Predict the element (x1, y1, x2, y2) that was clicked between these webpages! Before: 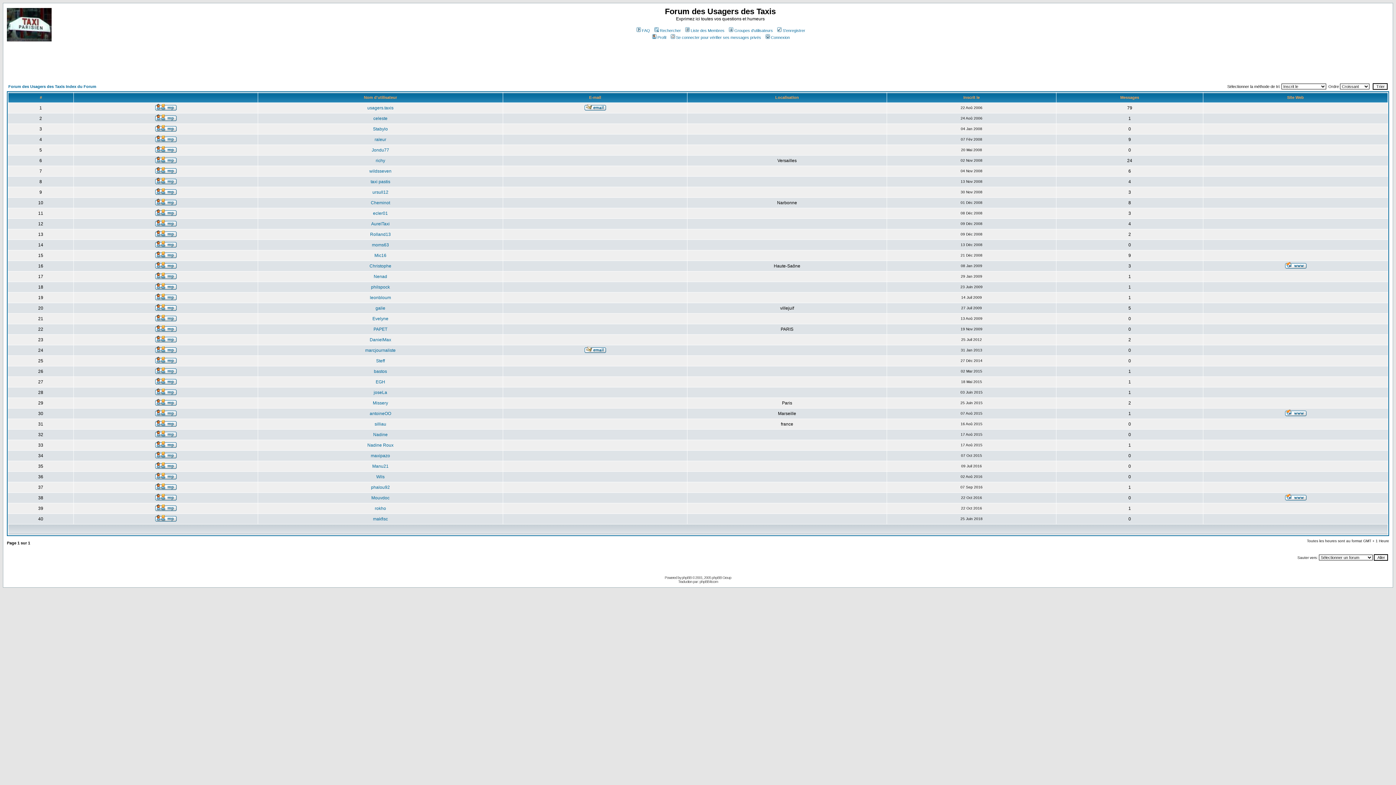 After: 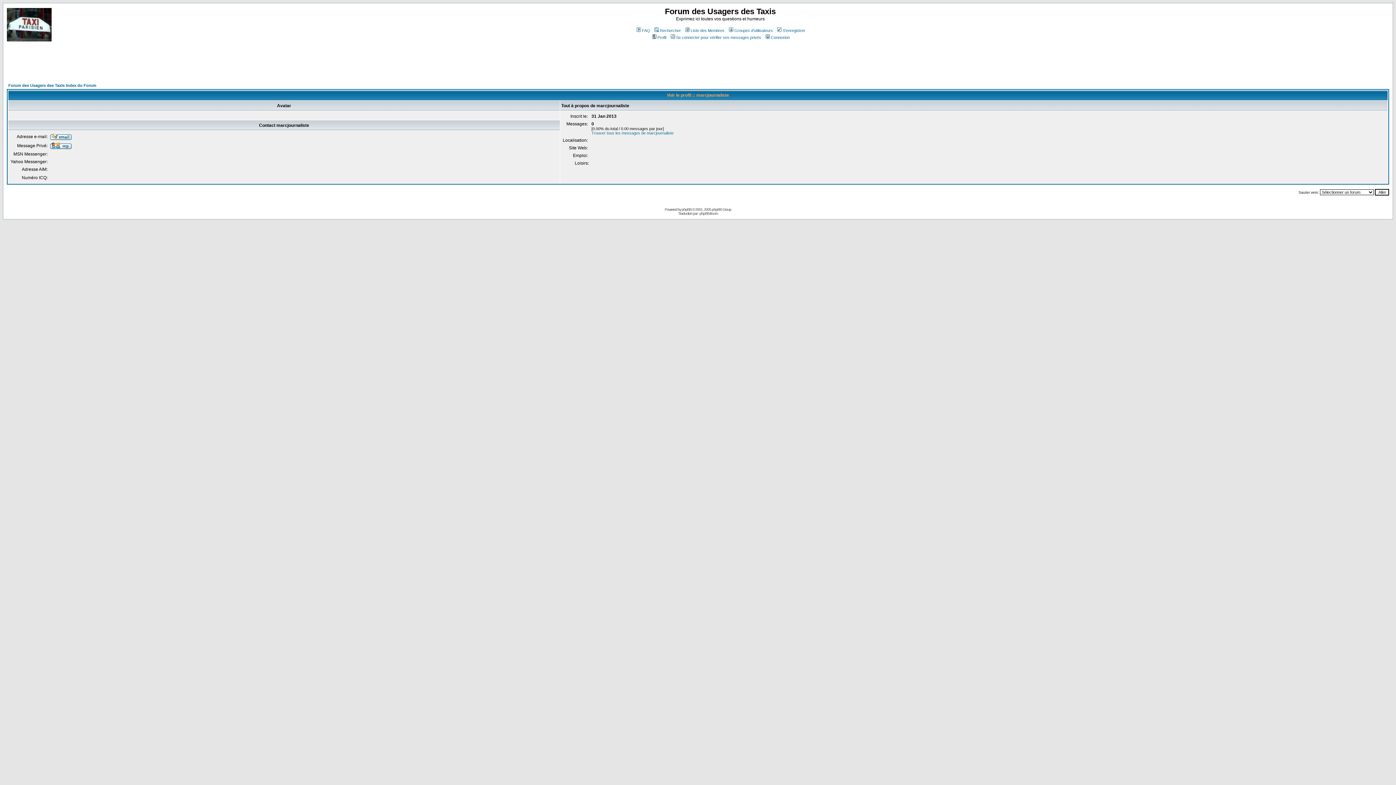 Action: label: marcjournaliste bbox: (365, 348, 395, 353)